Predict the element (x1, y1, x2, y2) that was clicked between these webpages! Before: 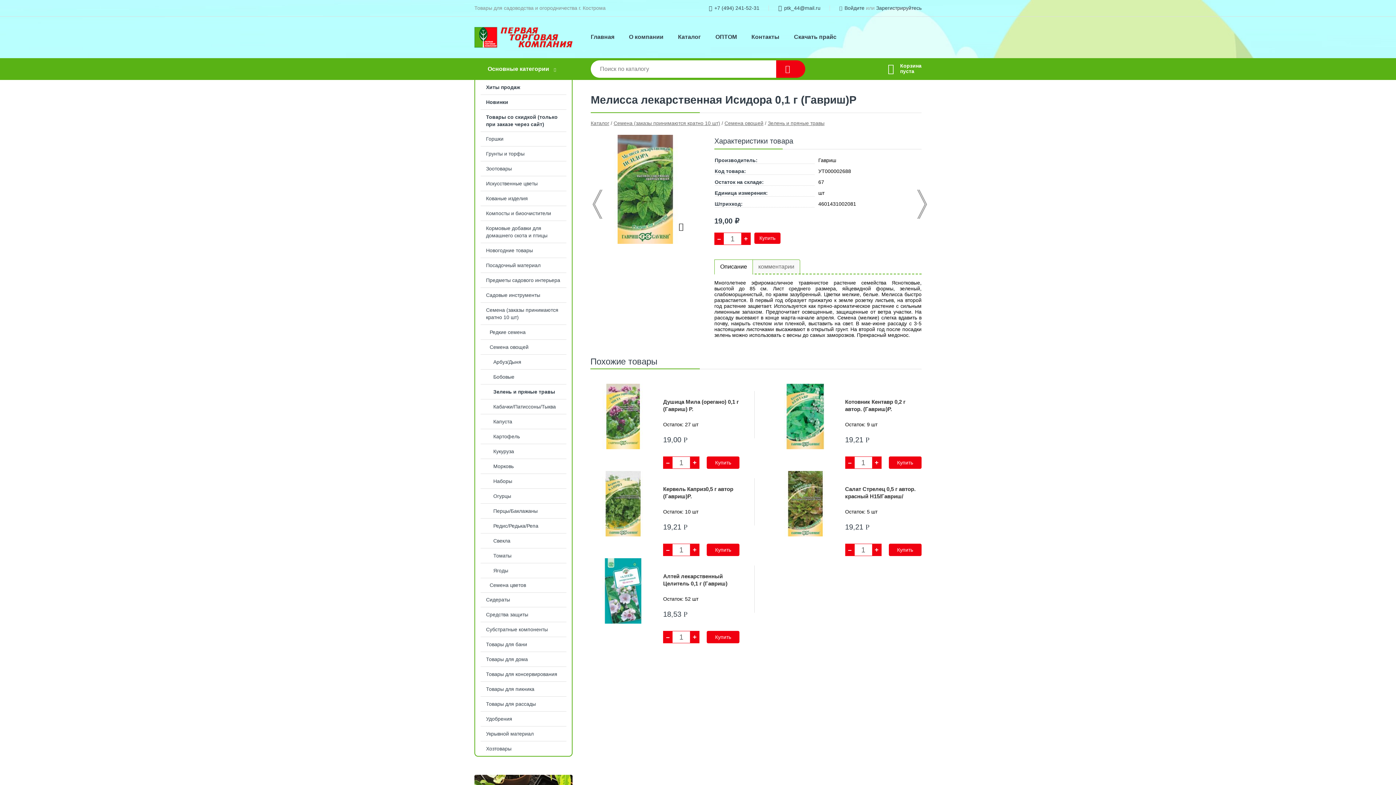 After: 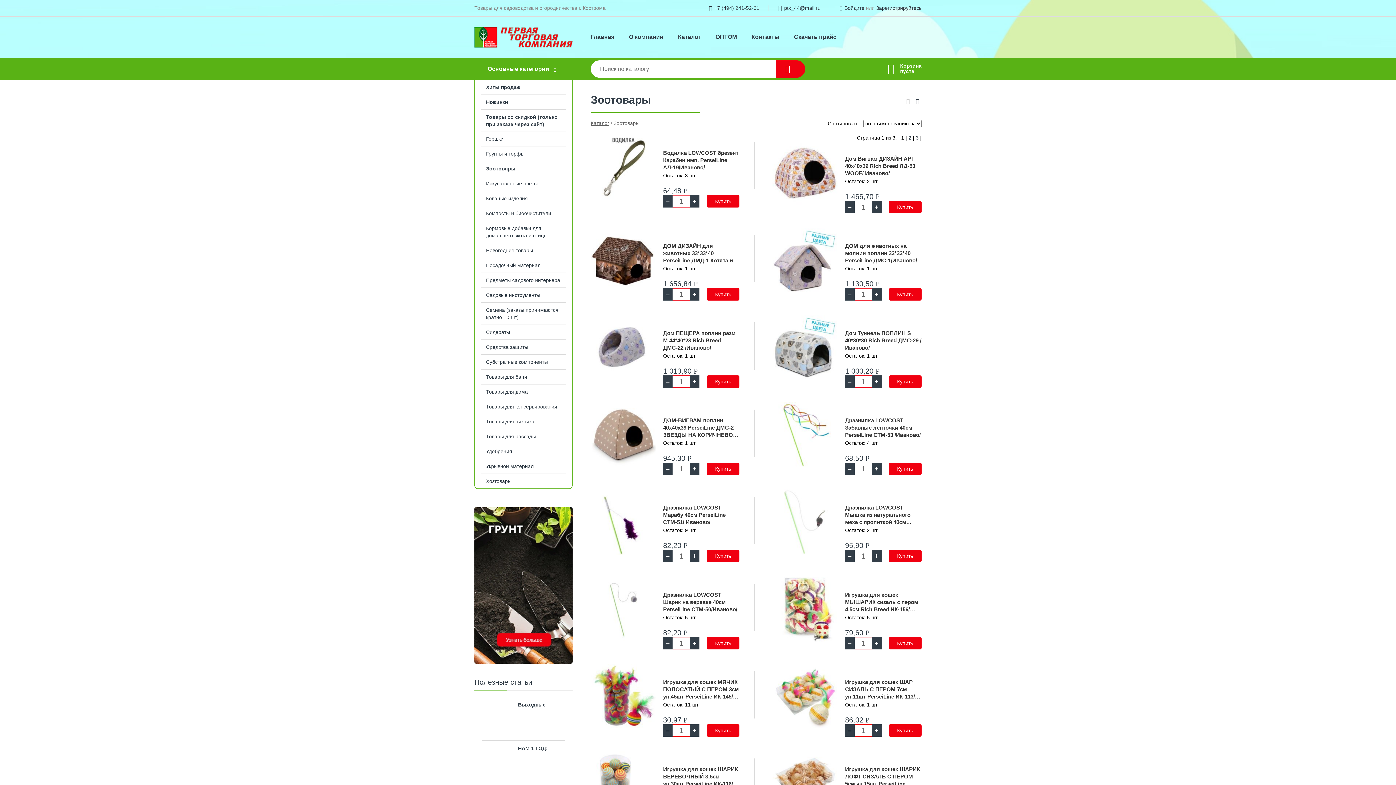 Action: label: Зоотовары bbox: (475, 161, 572, 176)